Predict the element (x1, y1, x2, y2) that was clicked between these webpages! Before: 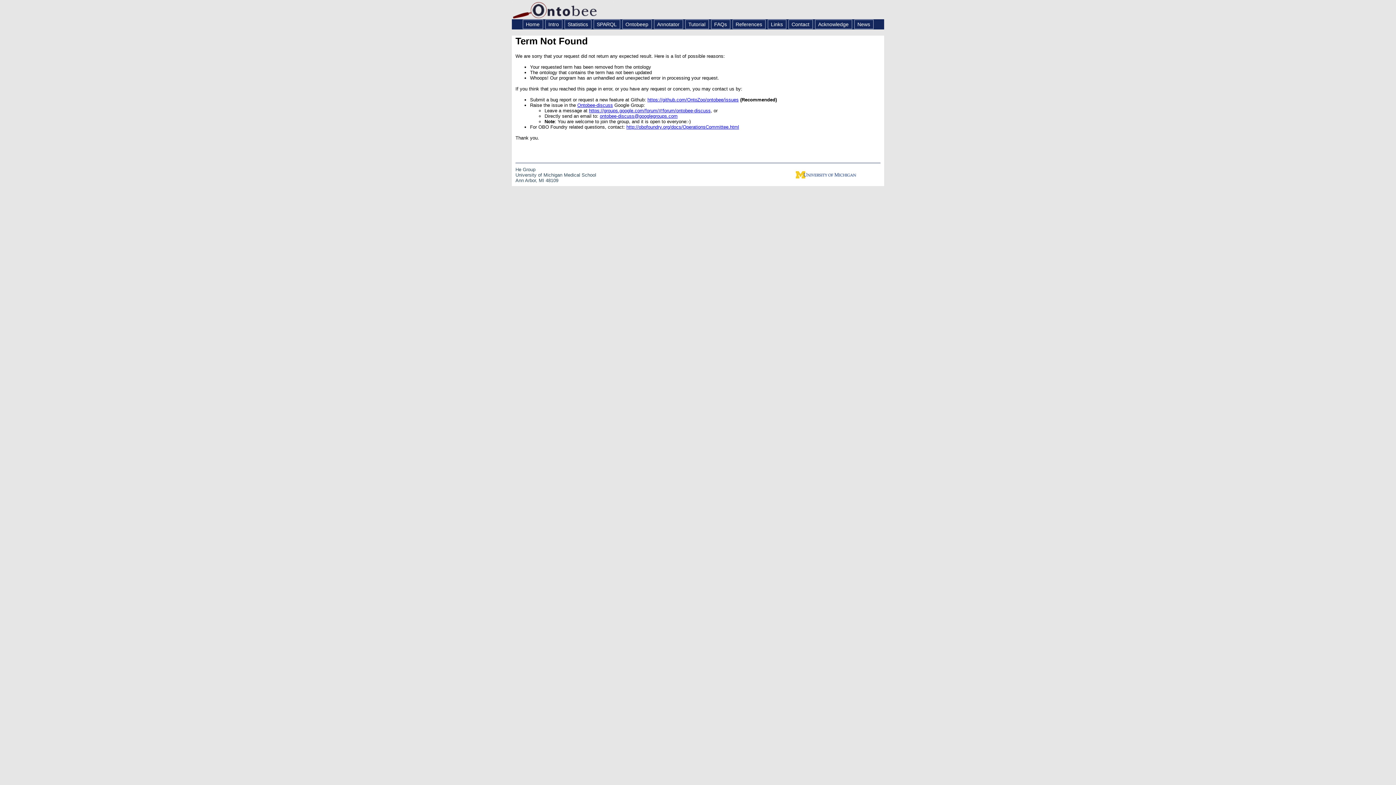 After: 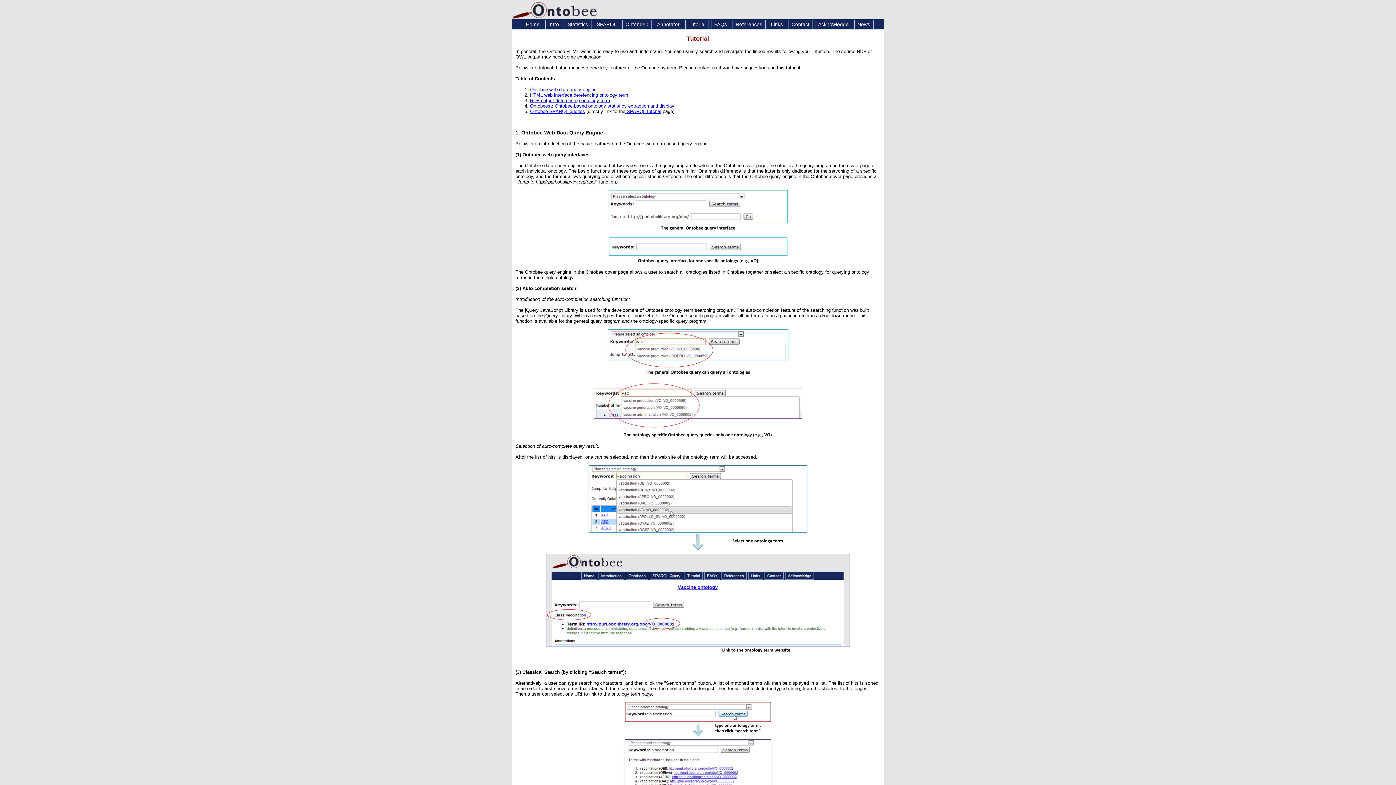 Action: bbox: (685, 19, 708, 29) label: Tutorial